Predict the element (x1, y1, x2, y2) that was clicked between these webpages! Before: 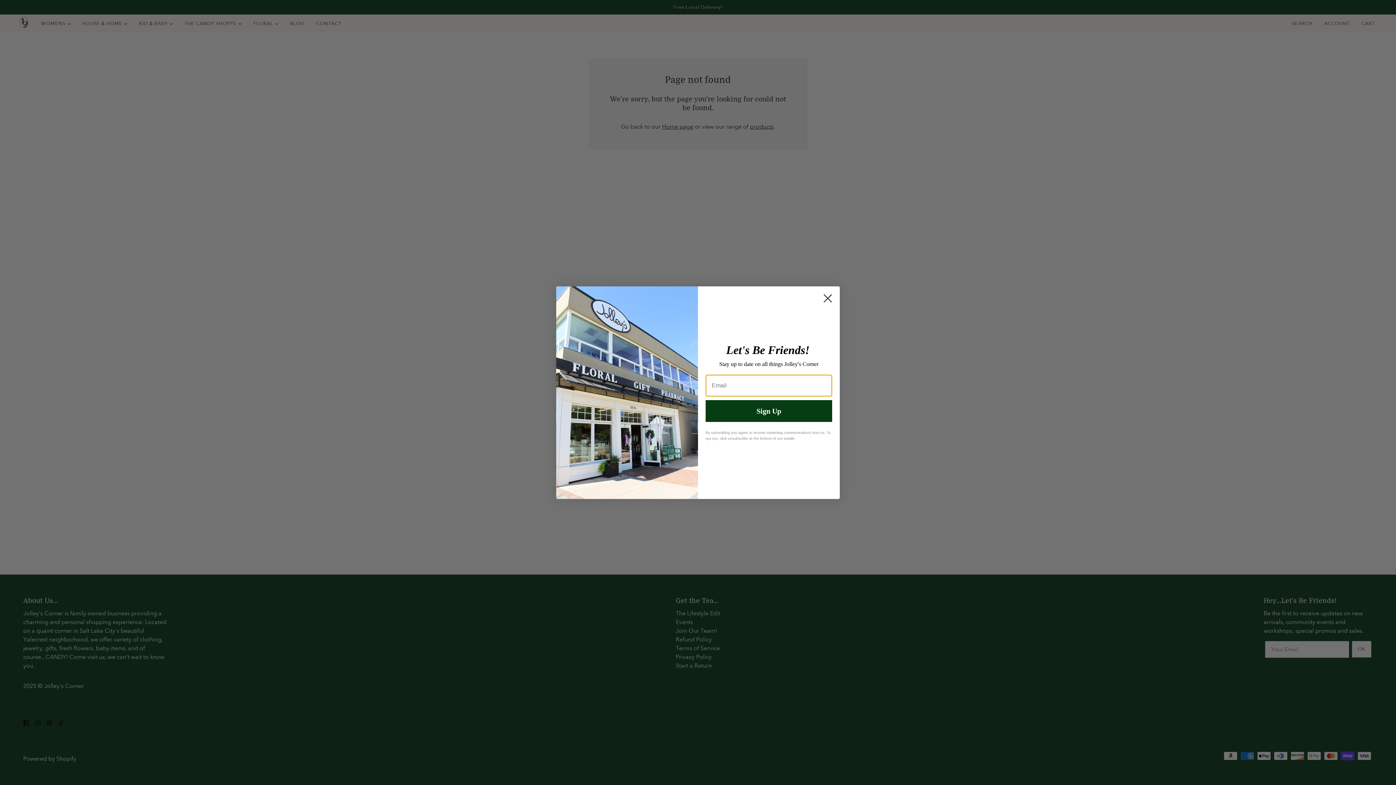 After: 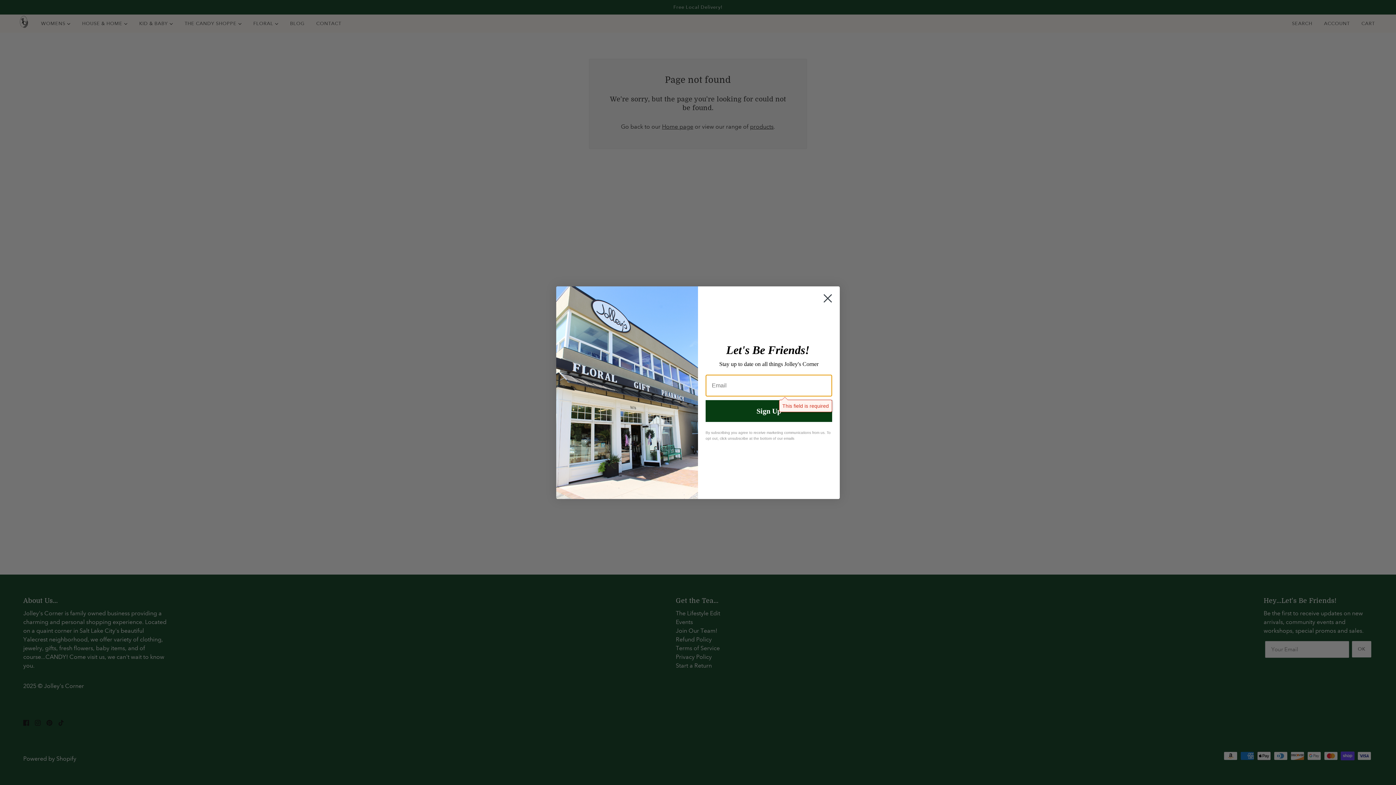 Action: bbox: (705, 400, 832, 422) label: Sign Up